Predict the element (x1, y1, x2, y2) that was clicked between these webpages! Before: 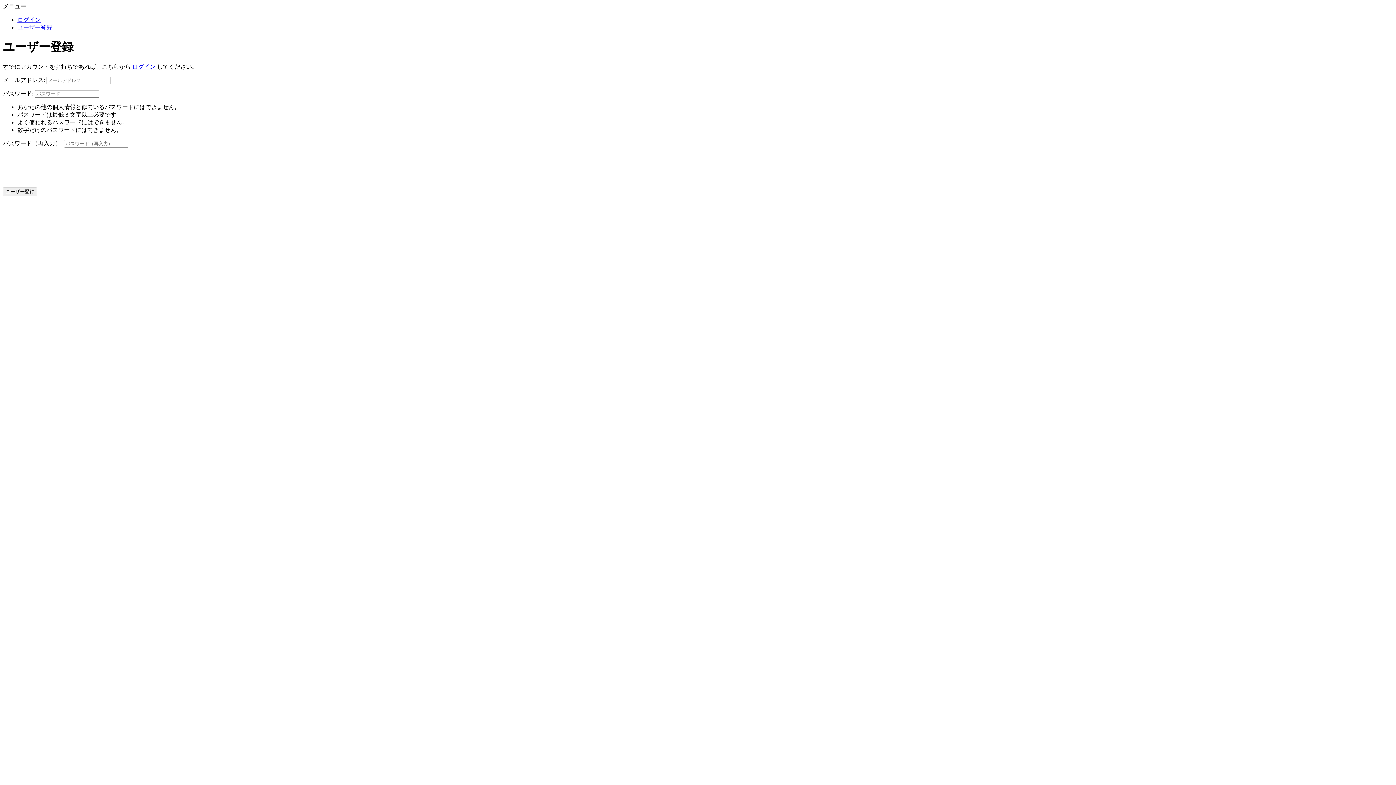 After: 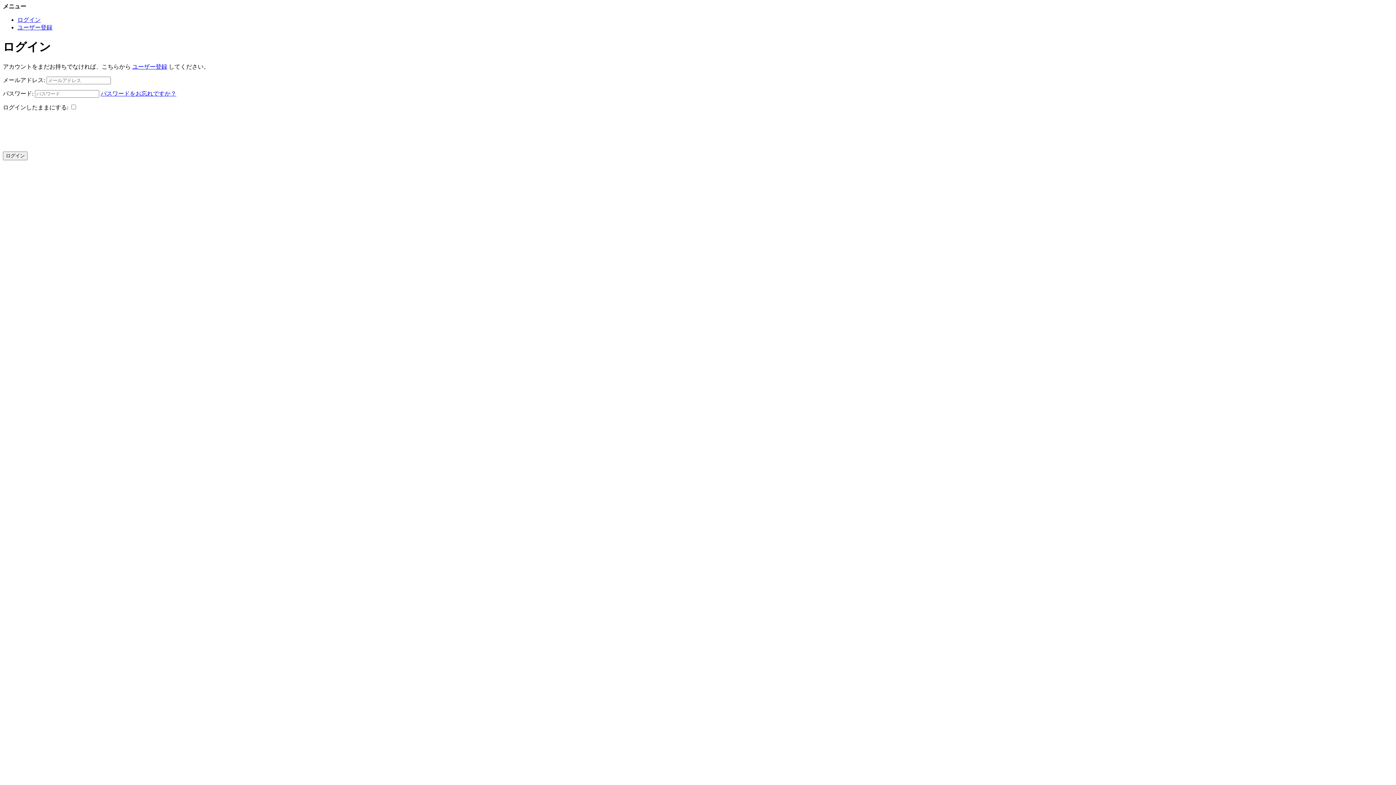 Action: label: ログイン bbox: (132, 63, 155, 69)